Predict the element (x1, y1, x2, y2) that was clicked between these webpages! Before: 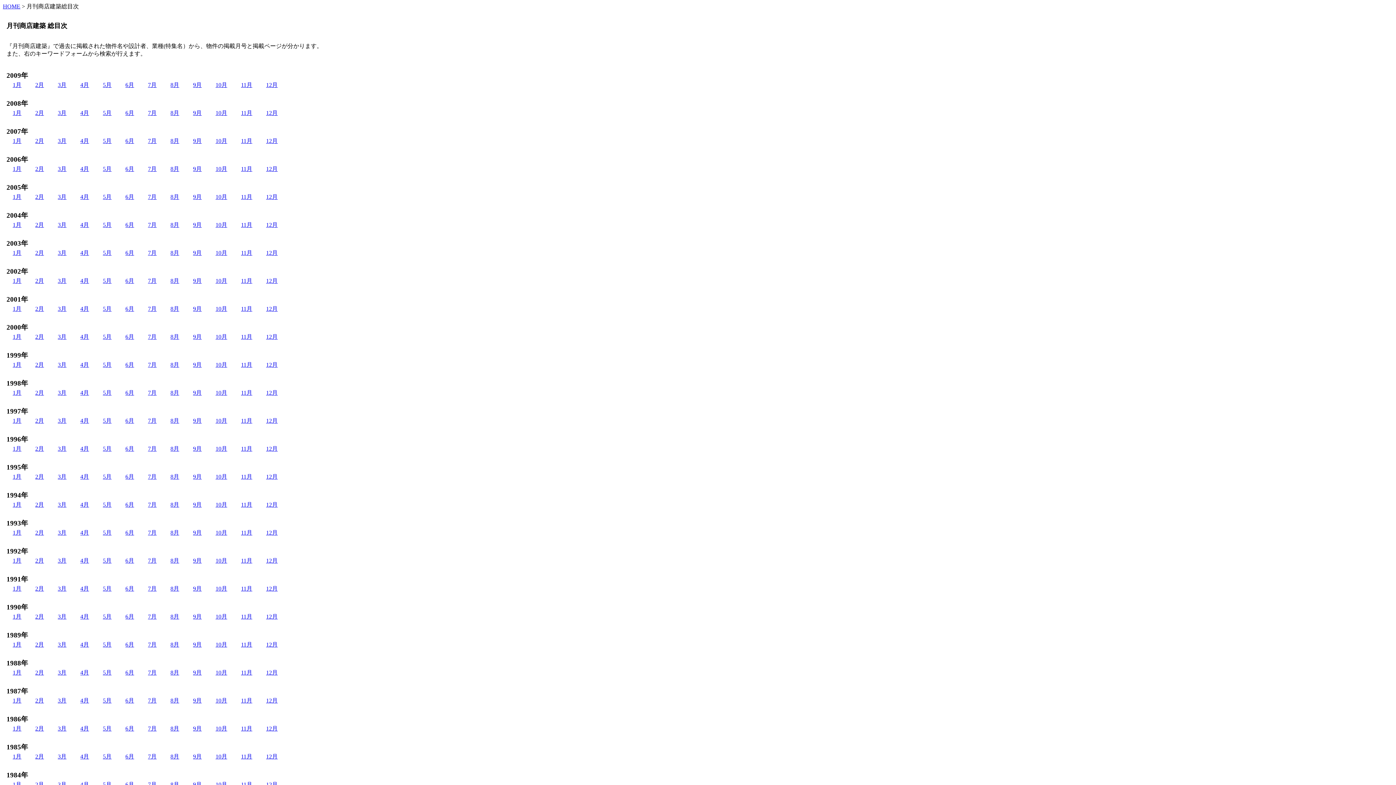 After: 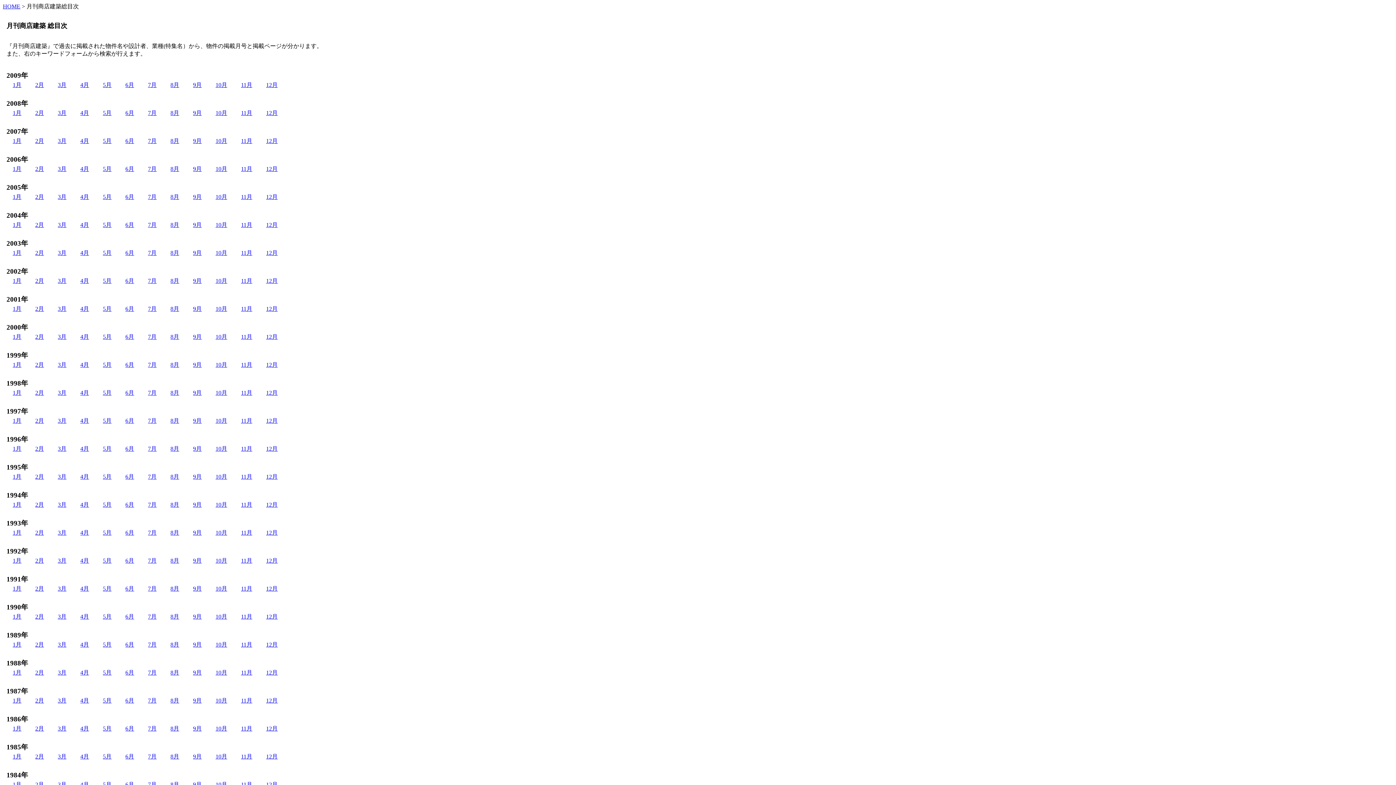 Action: bbox: (241, 137, 252, 144) label: 11月